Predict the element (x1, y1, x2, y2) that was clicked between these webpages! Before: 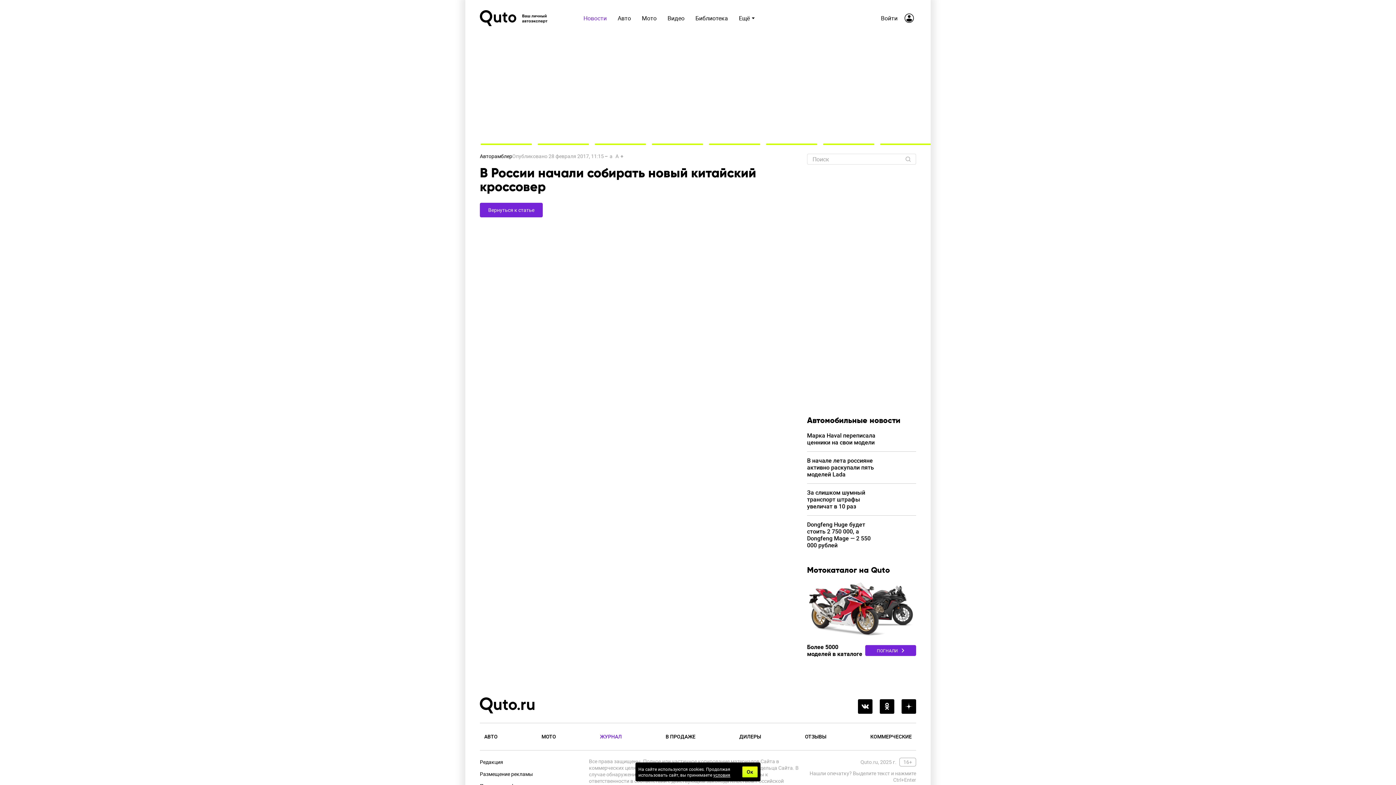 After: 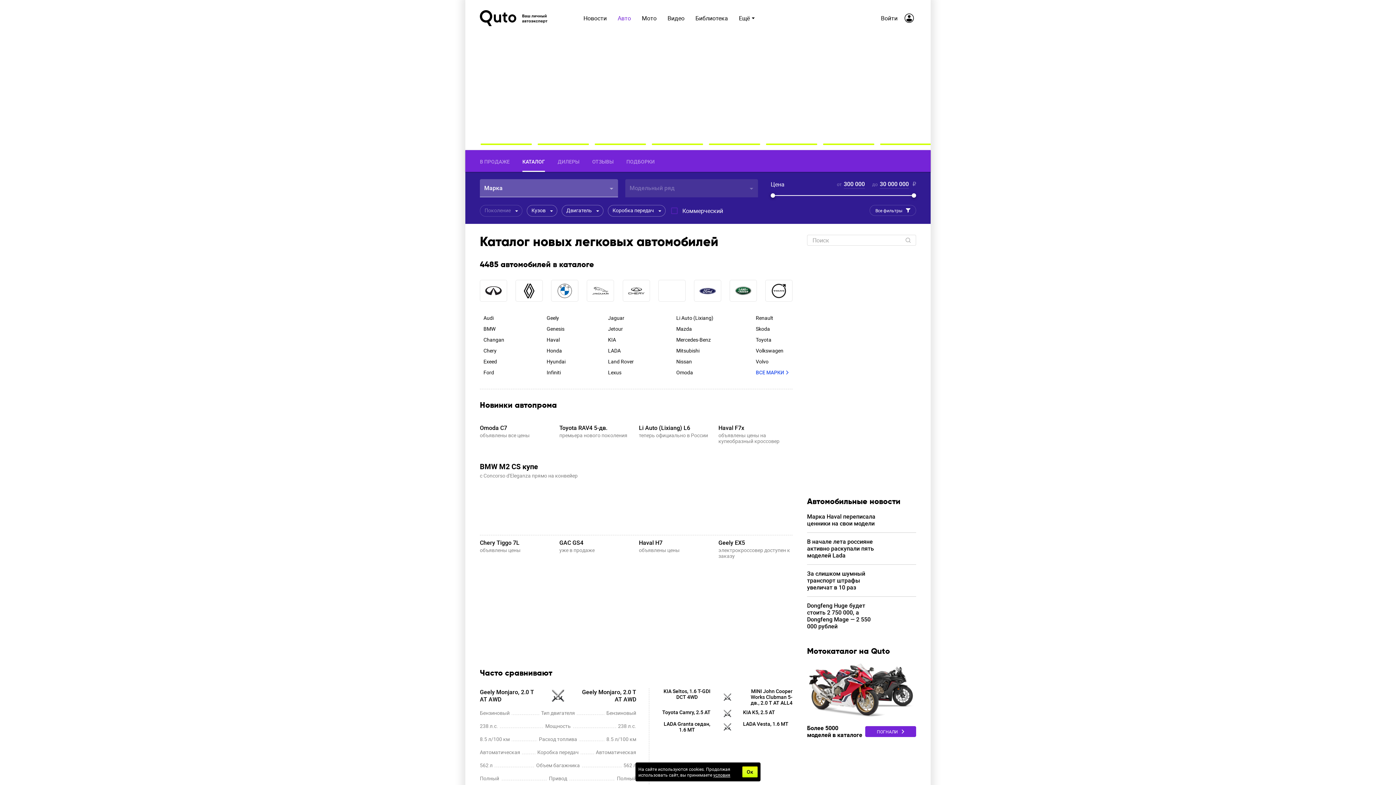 Action: label: Авто bbox: (612, 13, 636, 22)